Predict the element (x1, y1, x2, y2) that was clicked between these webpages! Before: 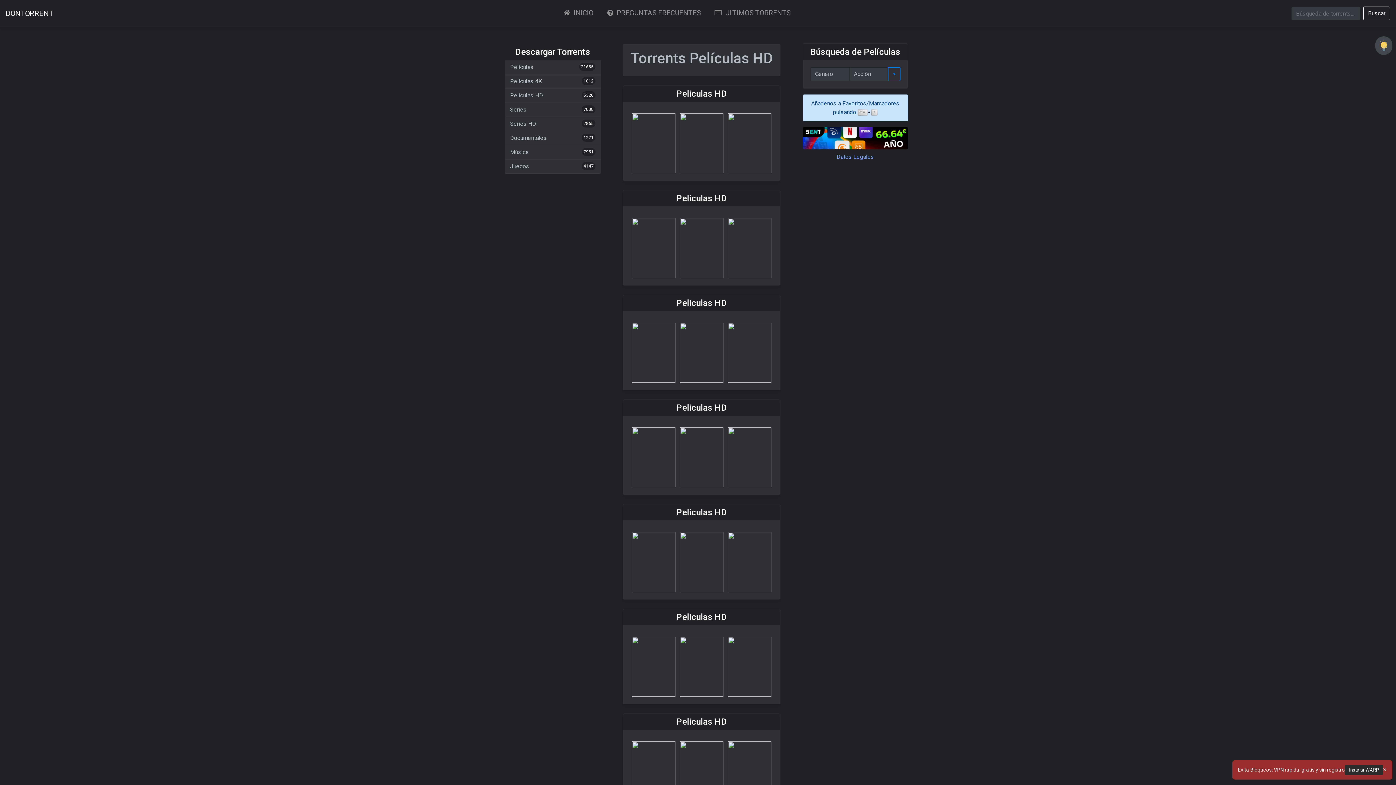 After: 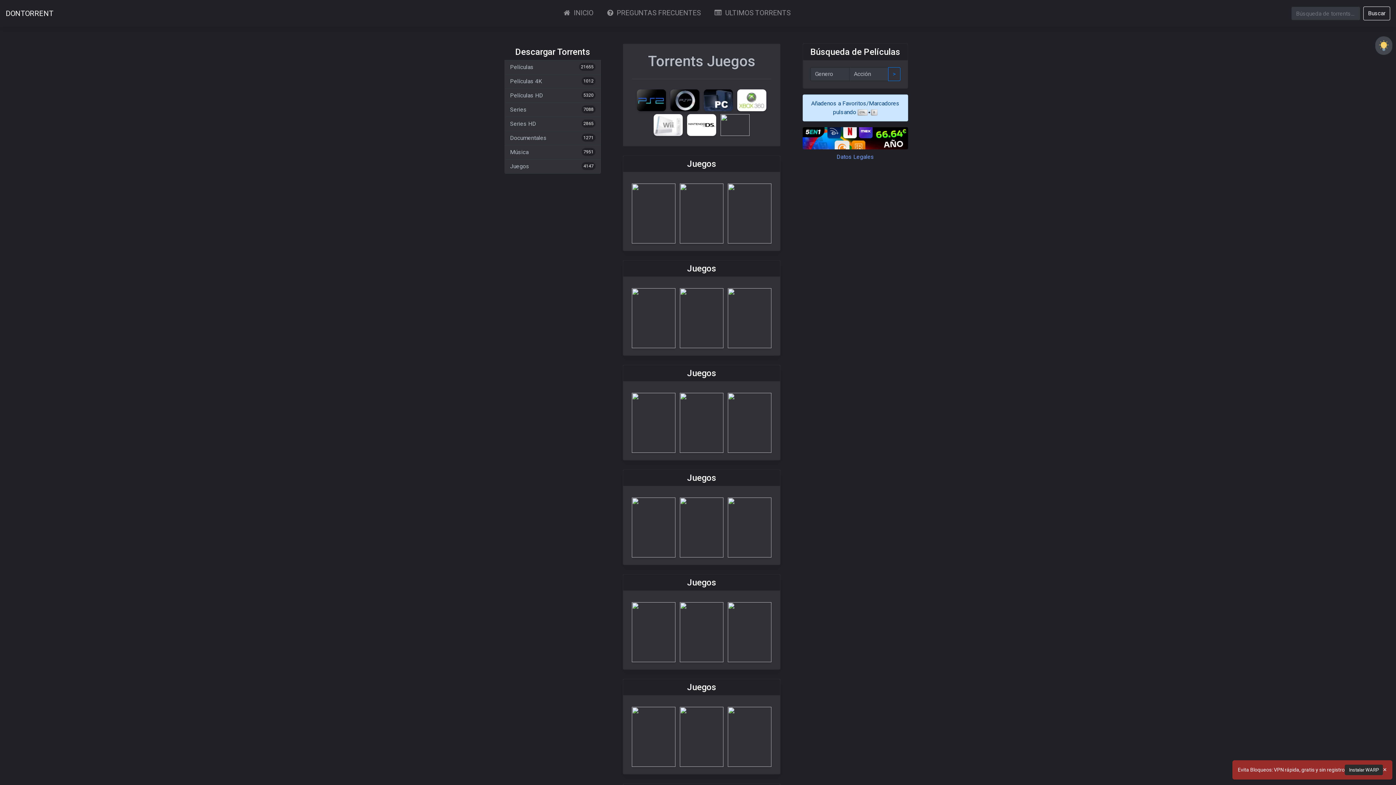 Action: bbox: (504, 159, 601, 173) label: Juegos
4147